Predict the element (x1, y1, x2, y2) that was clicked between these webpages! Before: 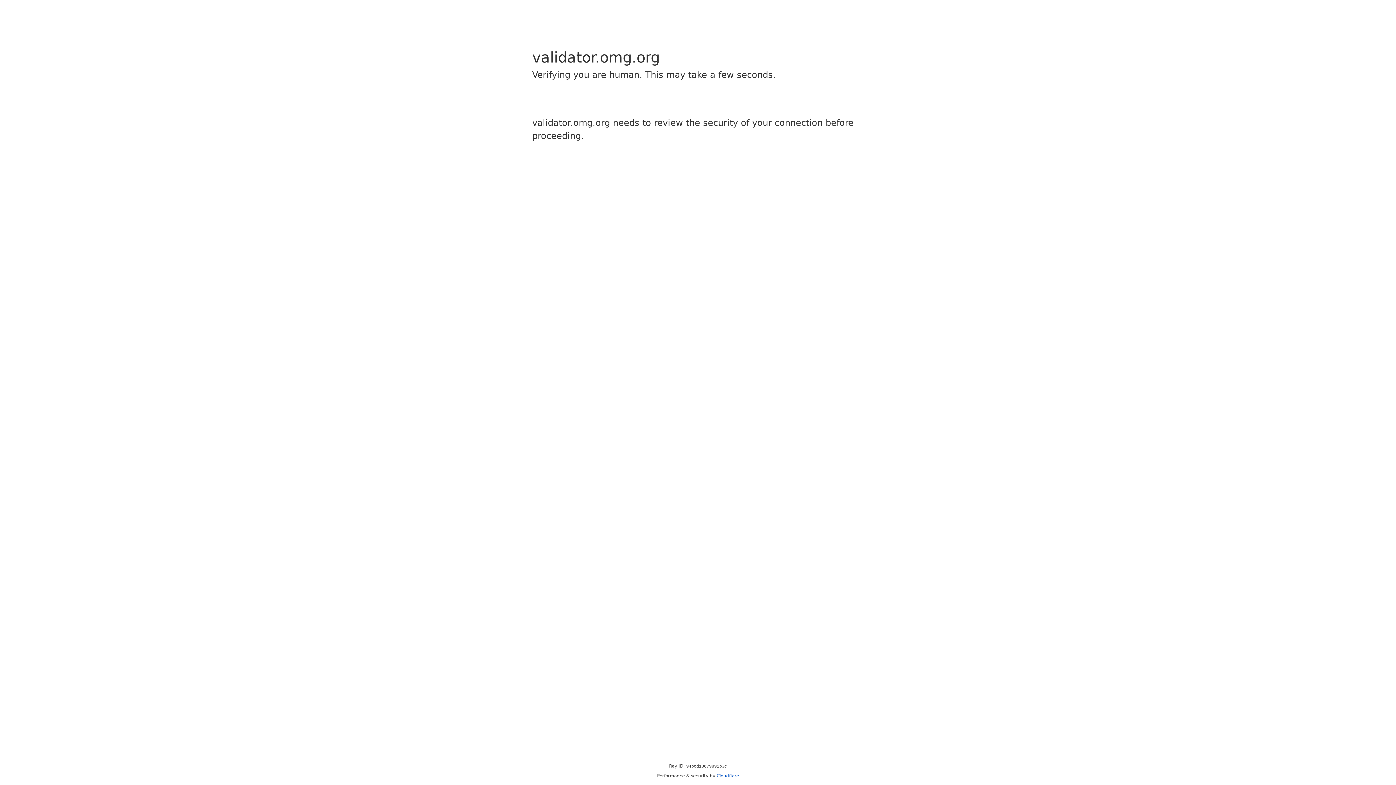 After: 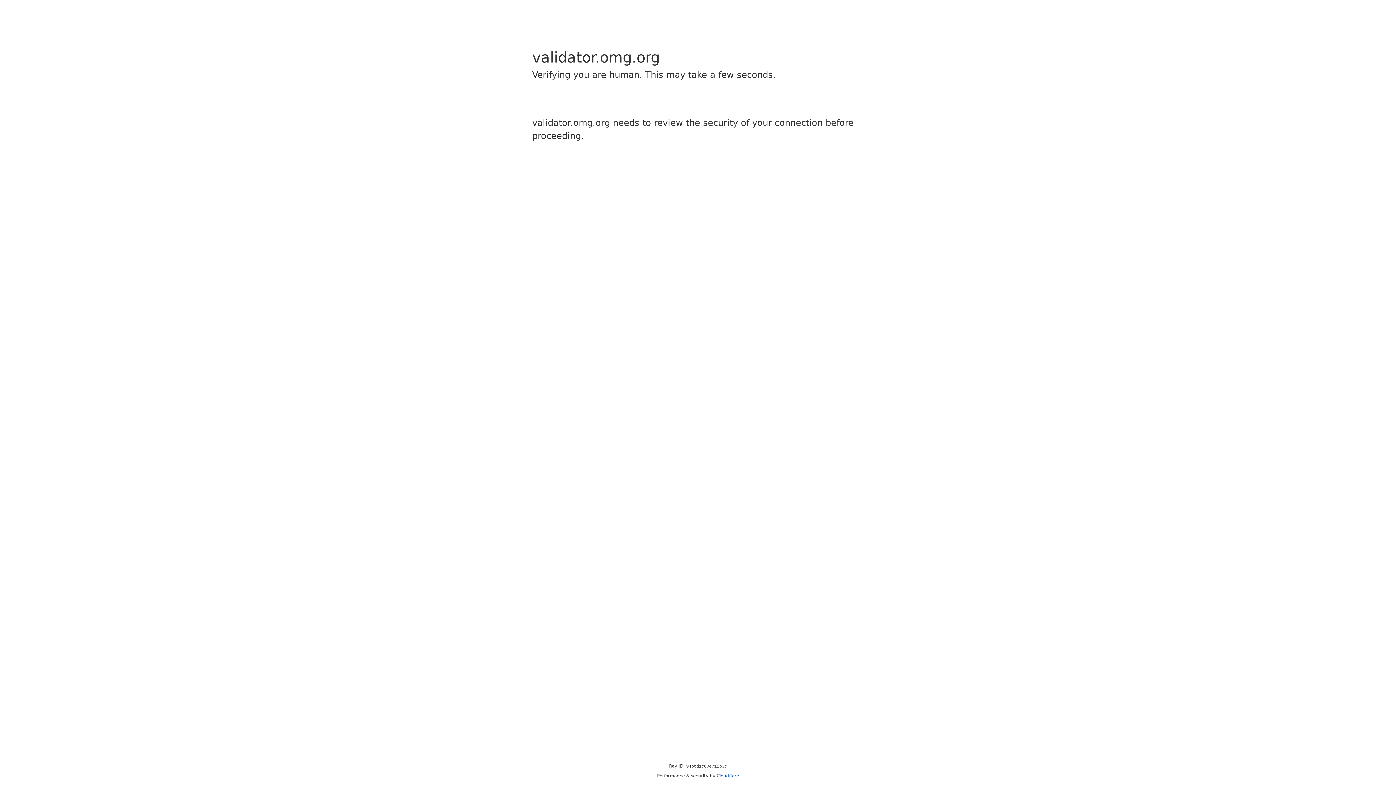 Action: bbox: (716, 773, 739, 778) label: Cloudflare